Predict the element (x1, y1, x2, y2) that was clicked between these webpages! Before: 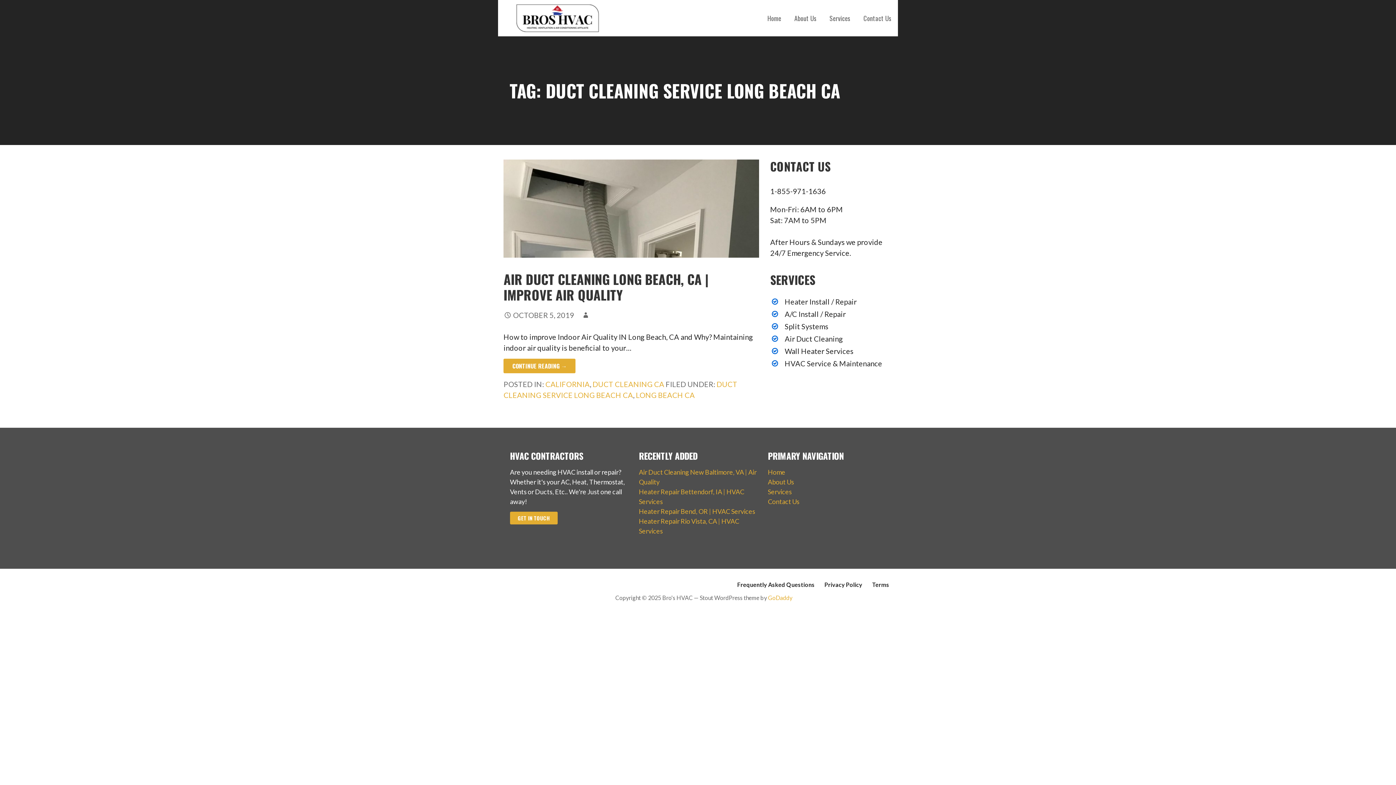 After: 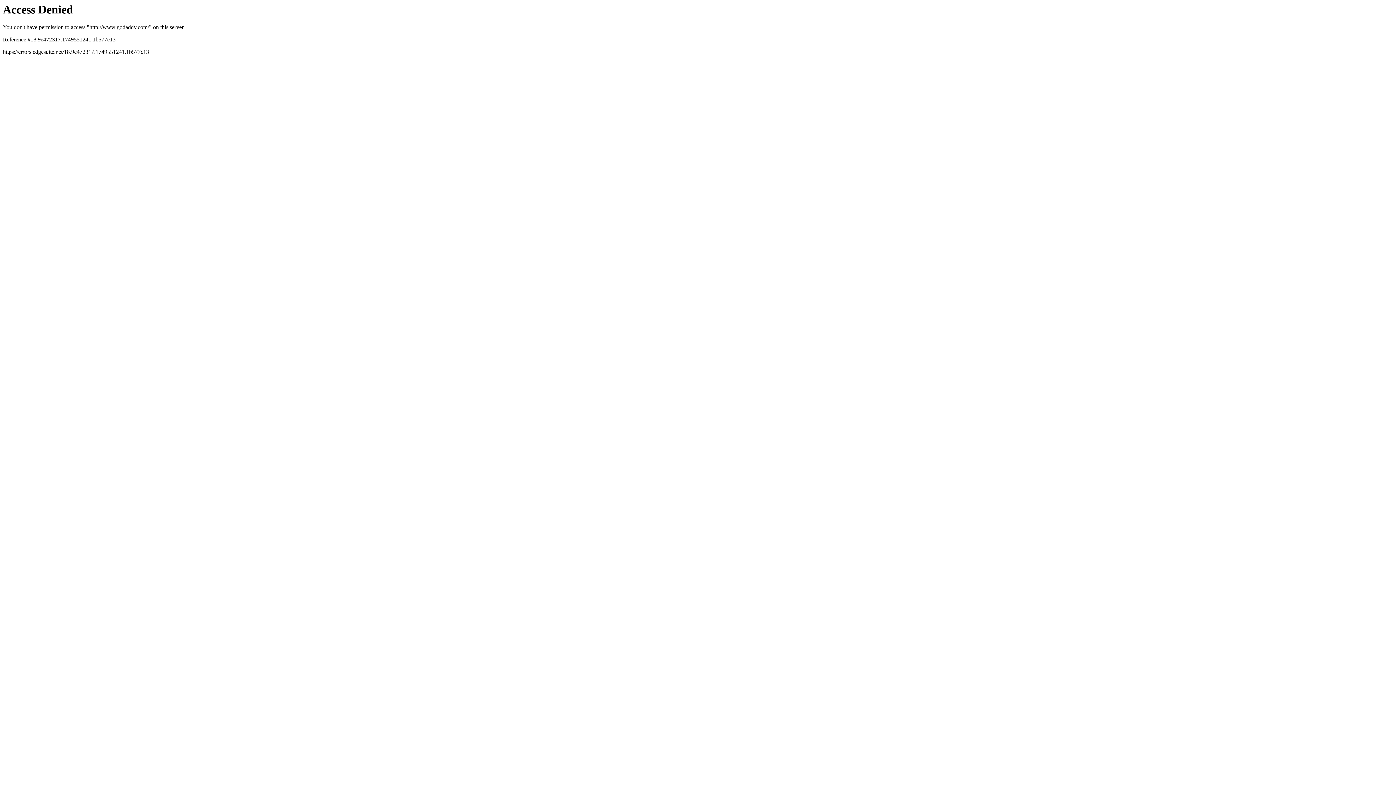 Action: label: GoDaddy bbox: (768, 594, 792, 601)